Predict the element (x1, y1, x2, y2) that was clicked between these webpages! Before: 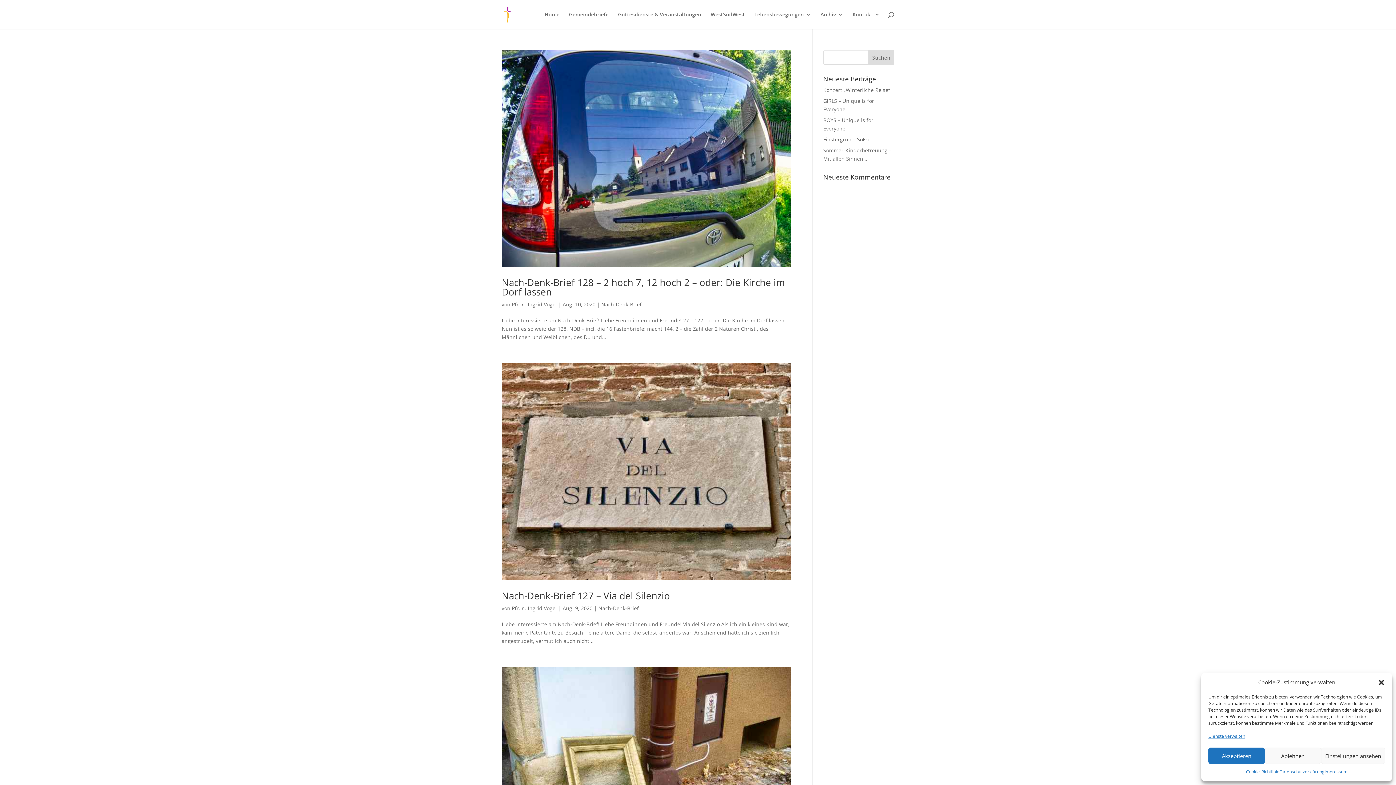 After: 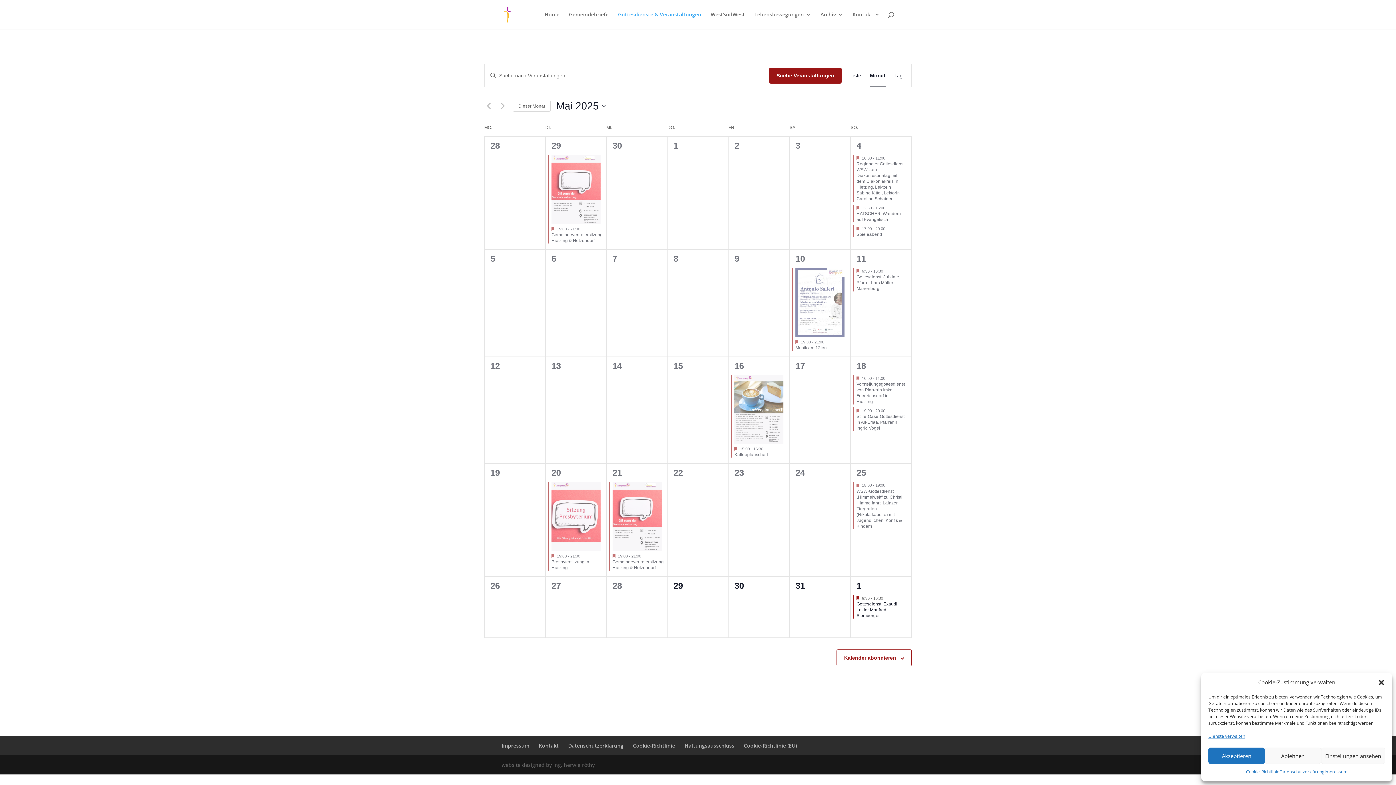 Action: bbox: (618, 12, 701, 29) label: Gottesdienste & Veranstaltungen